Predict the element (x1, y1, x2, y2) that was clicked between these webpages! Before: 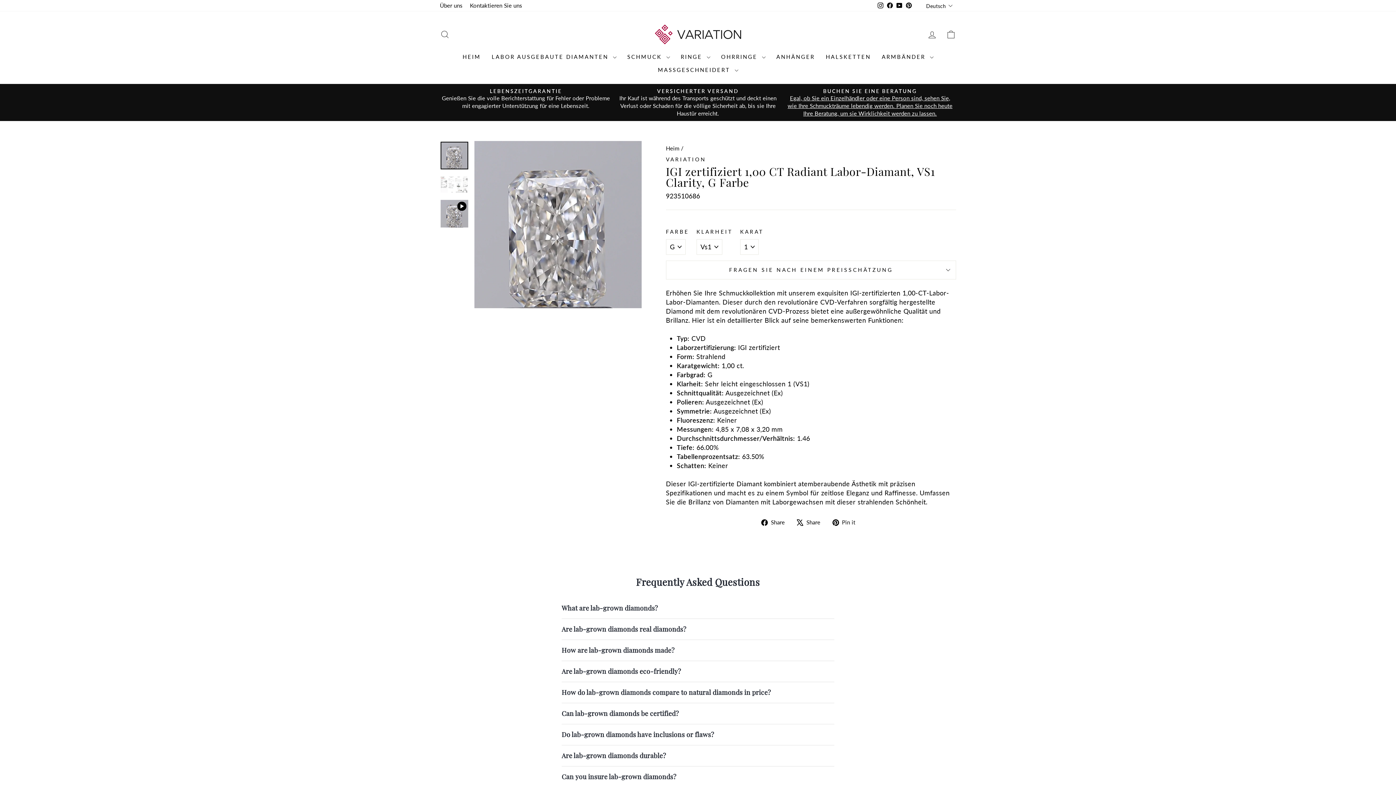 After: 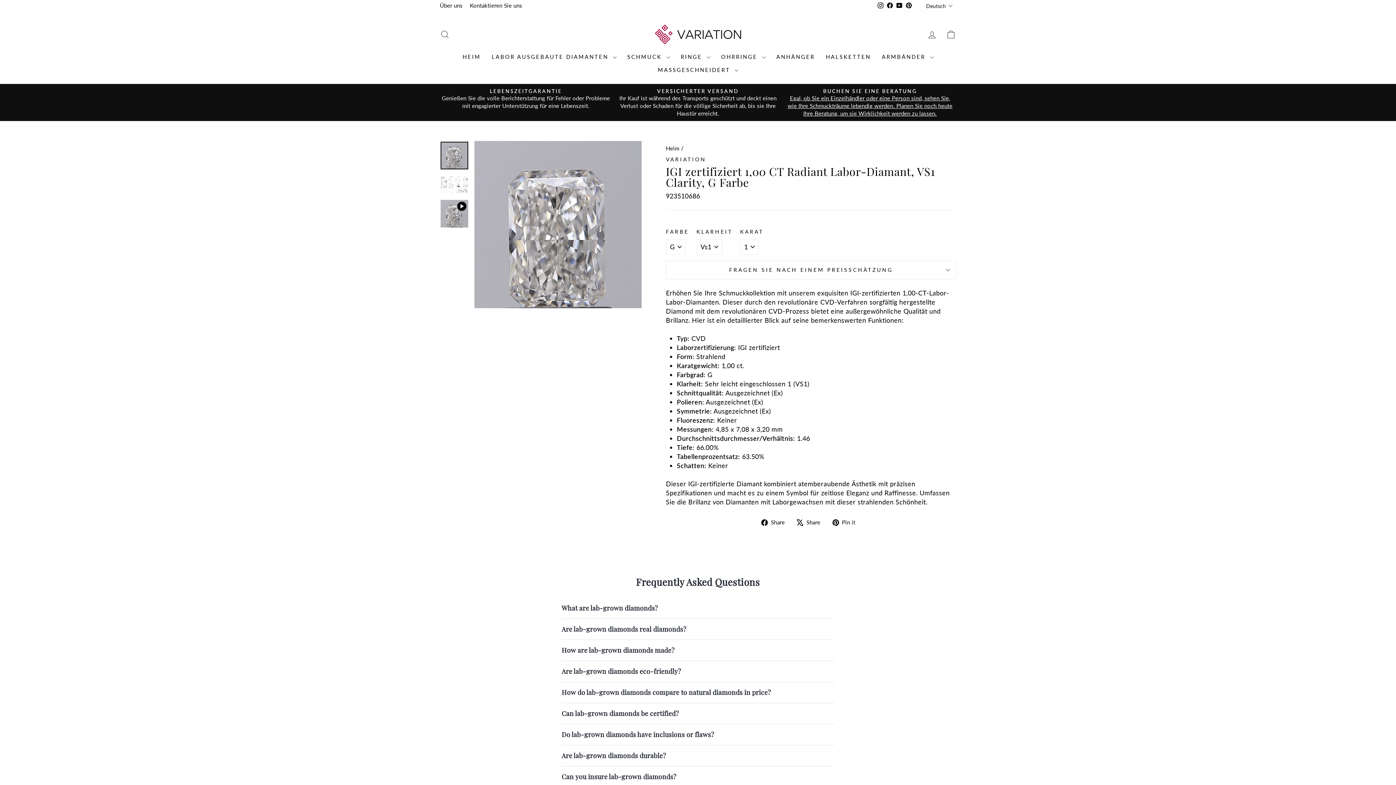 Action: label: Pinterest bbox: (904, 0, 913, 11)